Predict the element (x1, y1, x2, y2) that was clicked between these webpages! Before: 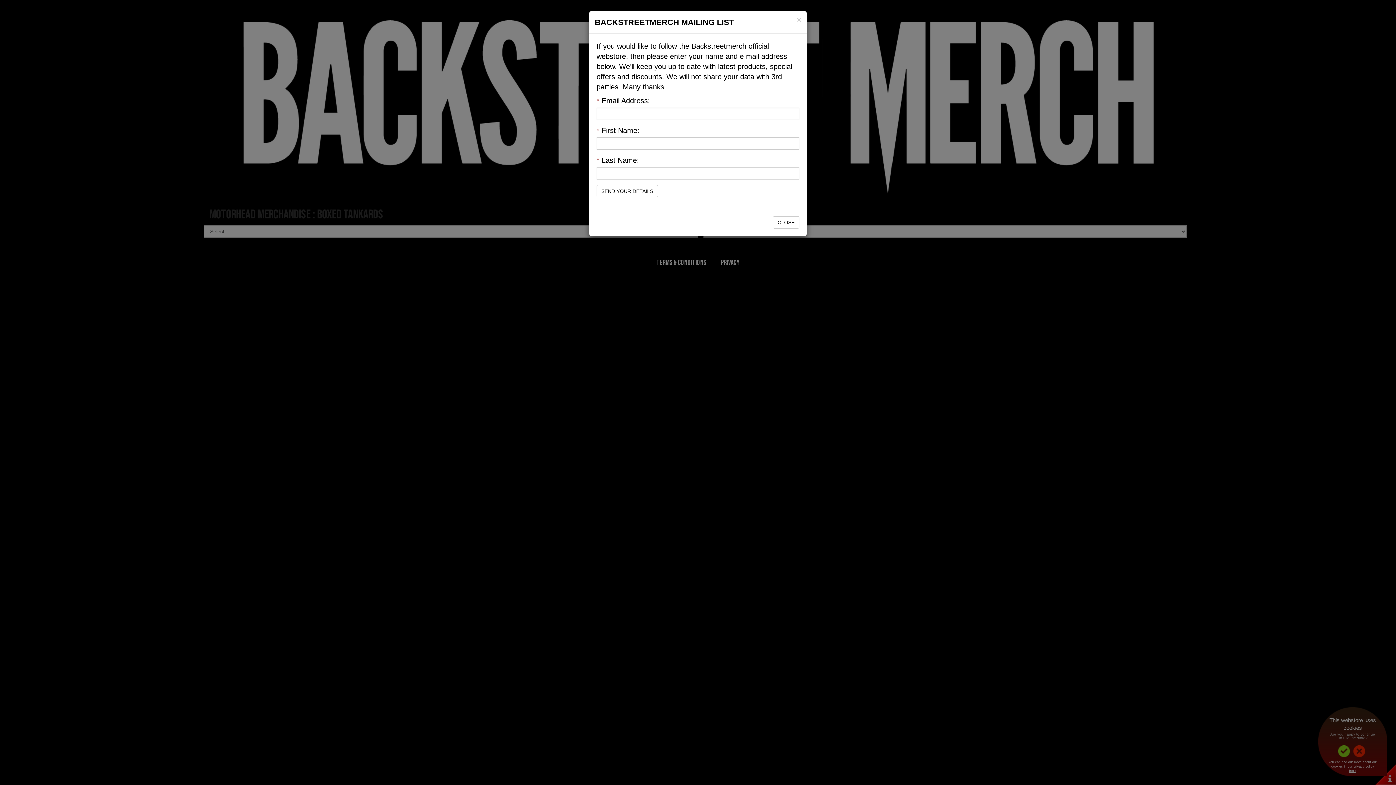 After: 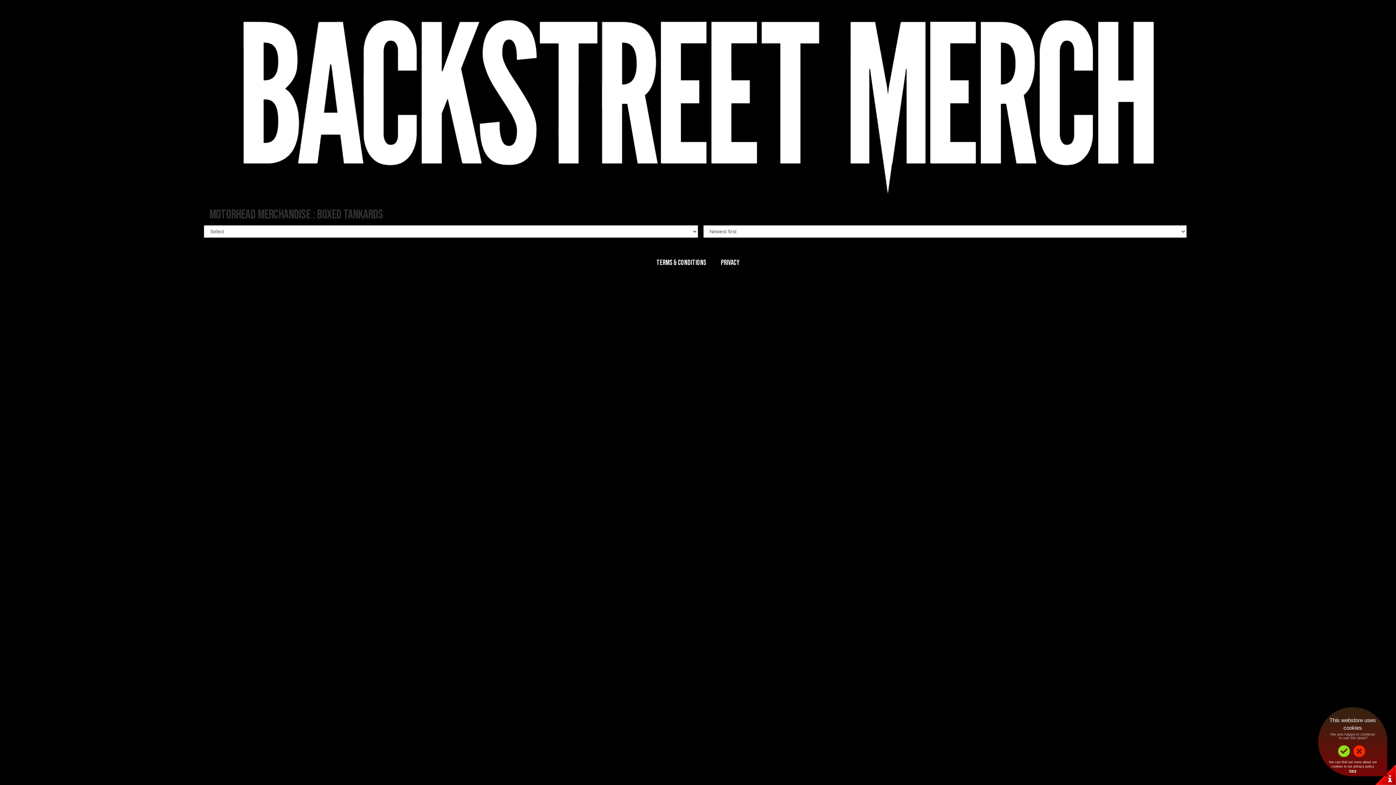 Action: label: ×
Close bbox: (797, 16, 801, 23)